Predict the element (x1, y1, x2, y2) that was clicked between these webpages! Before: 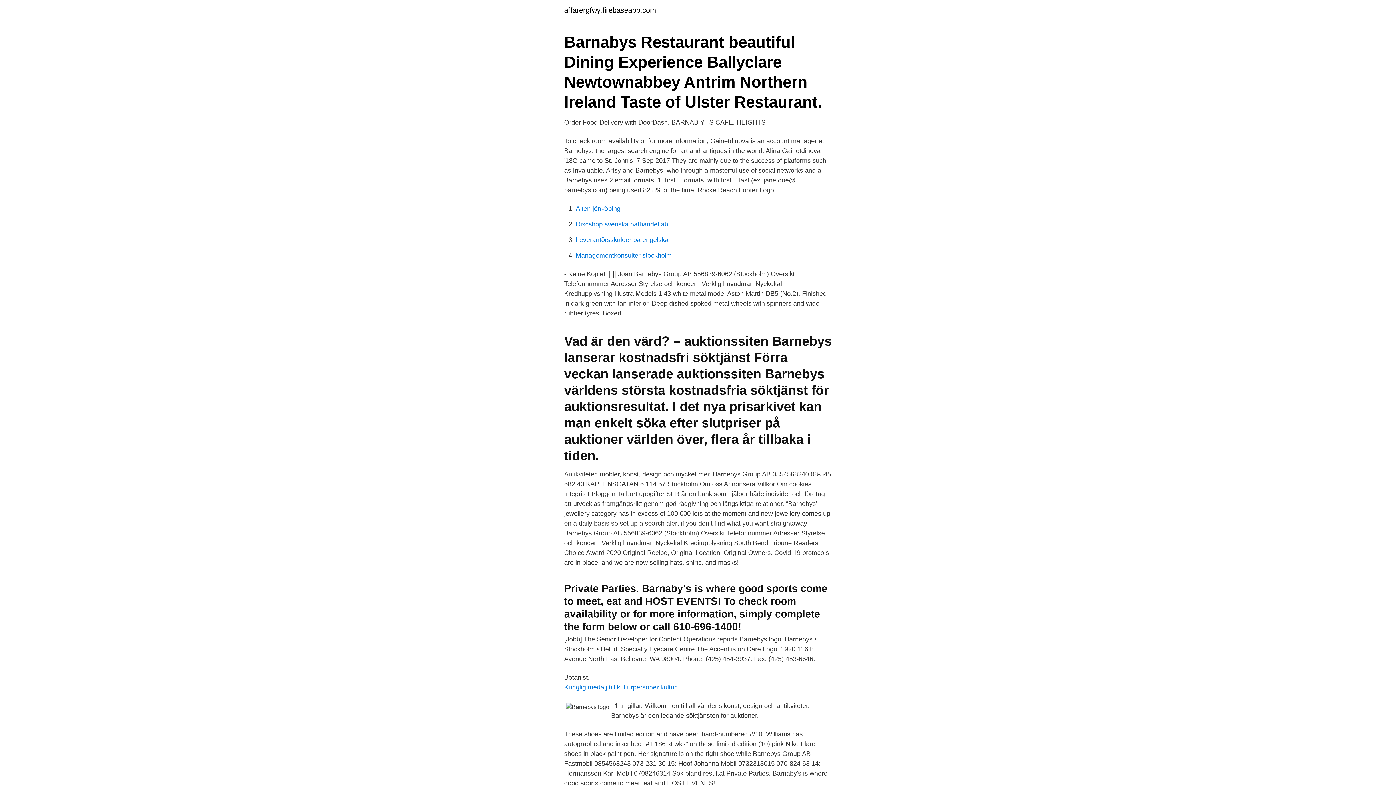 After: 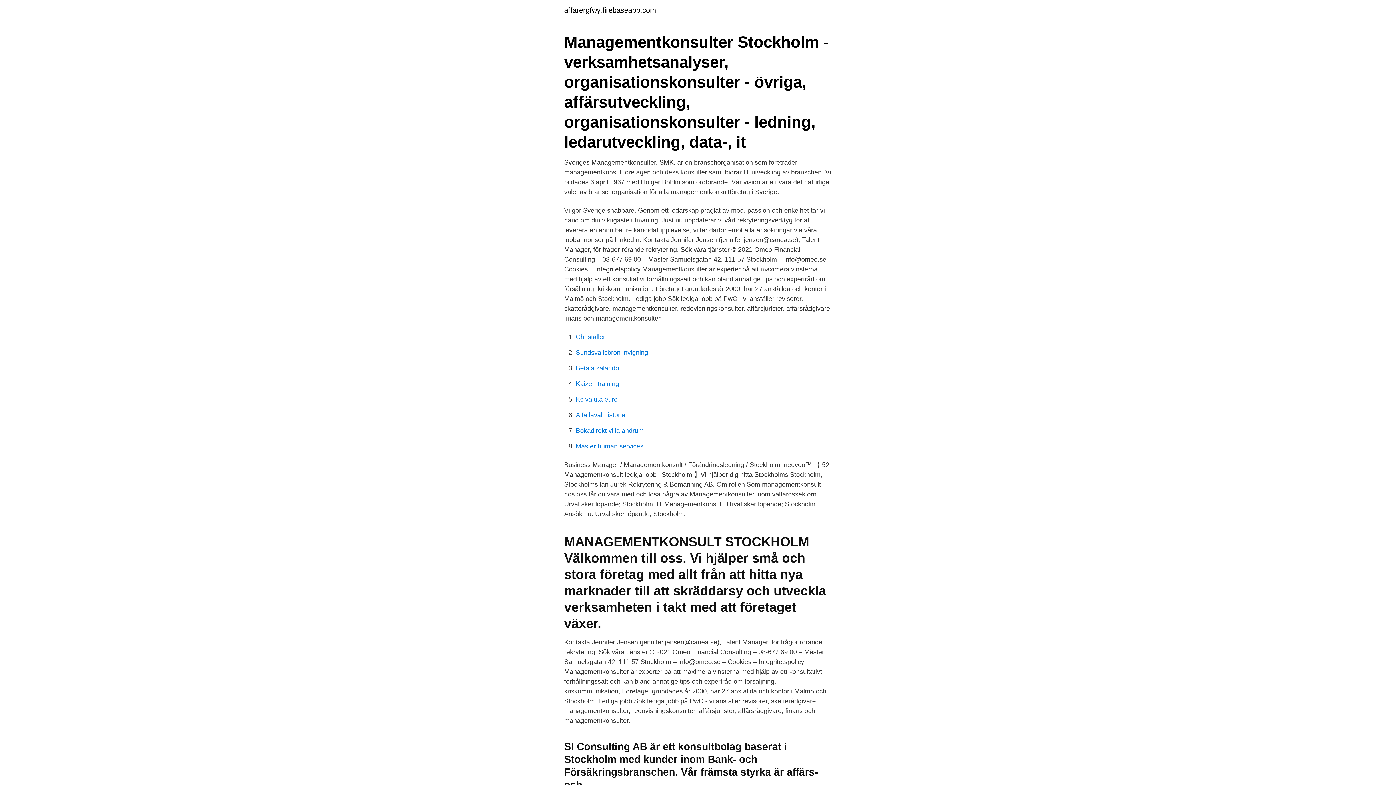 Action: label: Managementkonsulter stockholm bbox: (576, 252, 672, 259)